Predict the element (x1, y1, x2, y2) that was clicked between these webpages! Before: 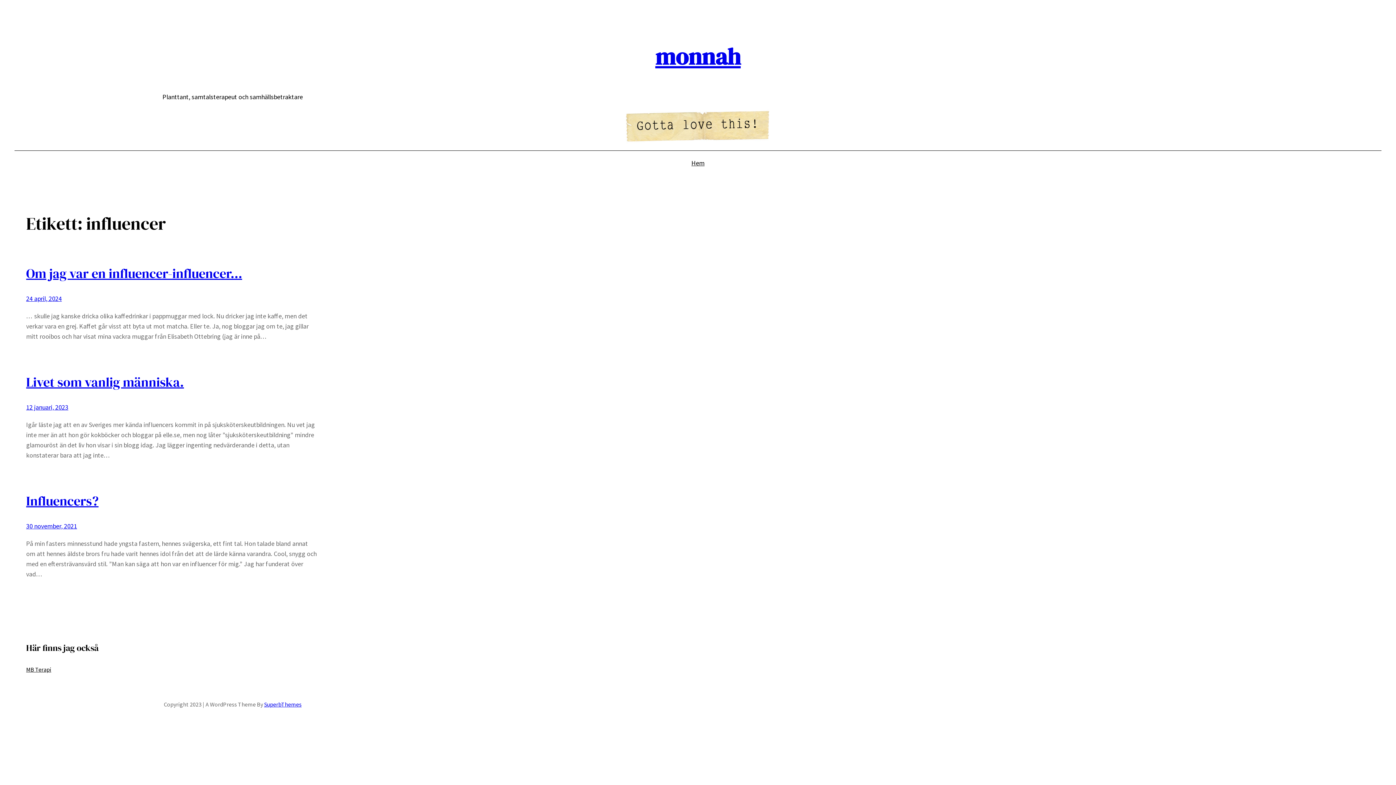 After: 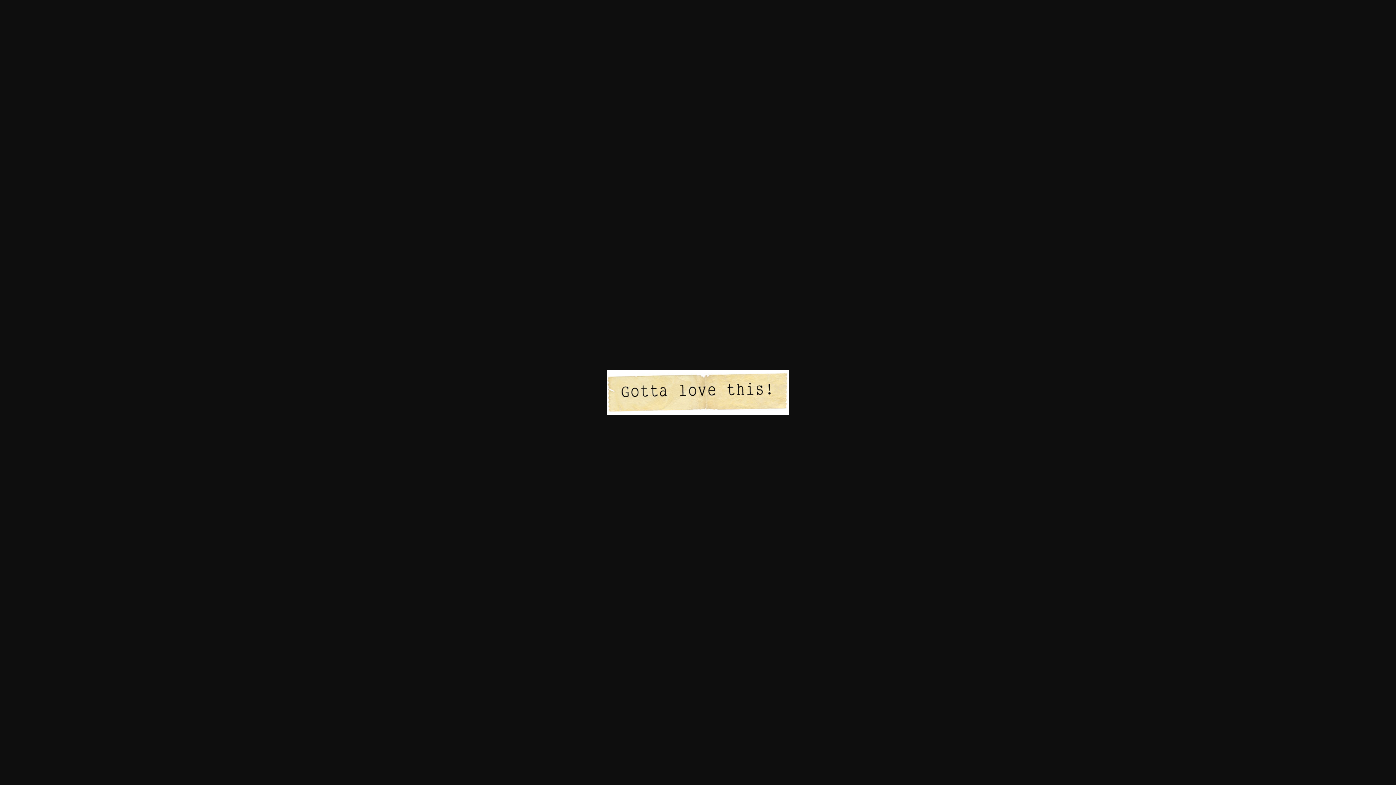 Action: bbox: (625, 108, 770, 144)